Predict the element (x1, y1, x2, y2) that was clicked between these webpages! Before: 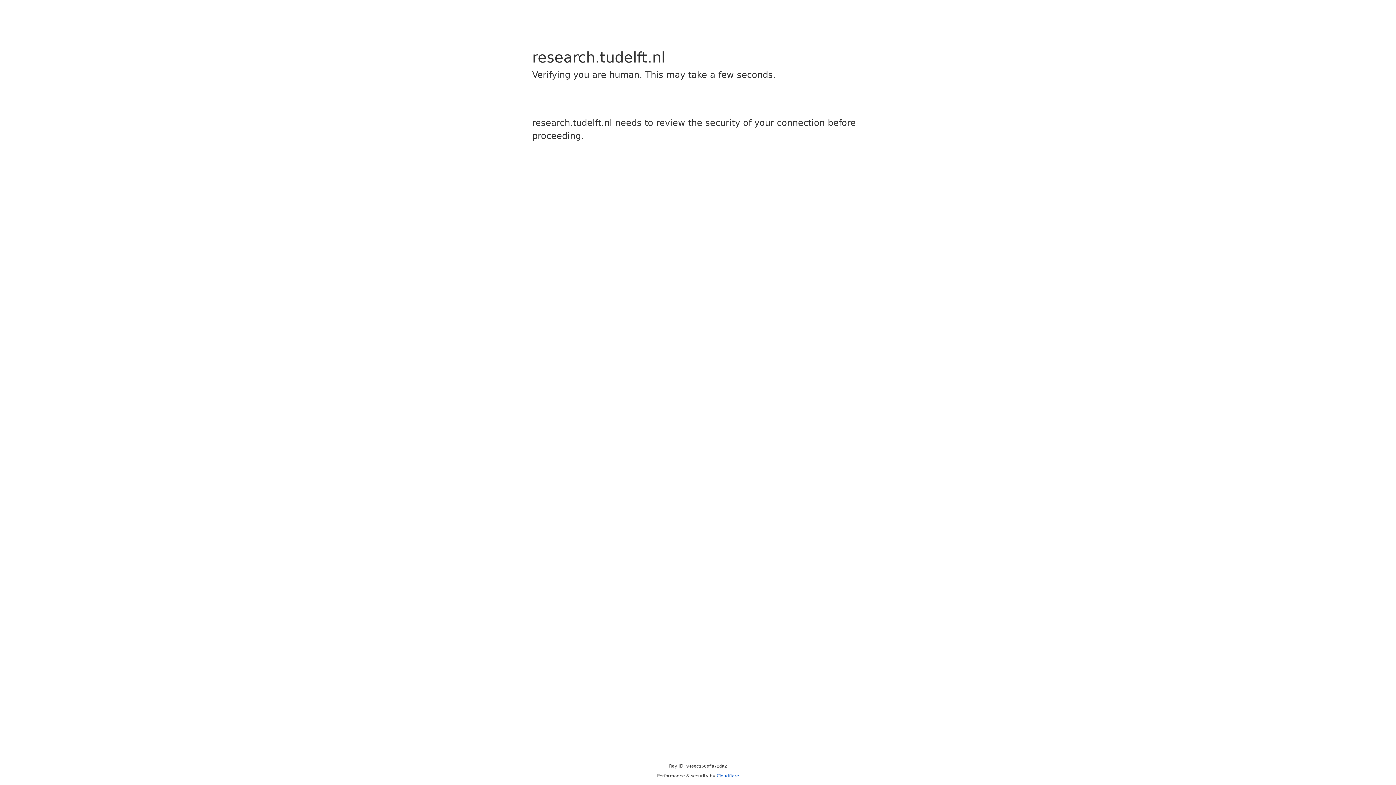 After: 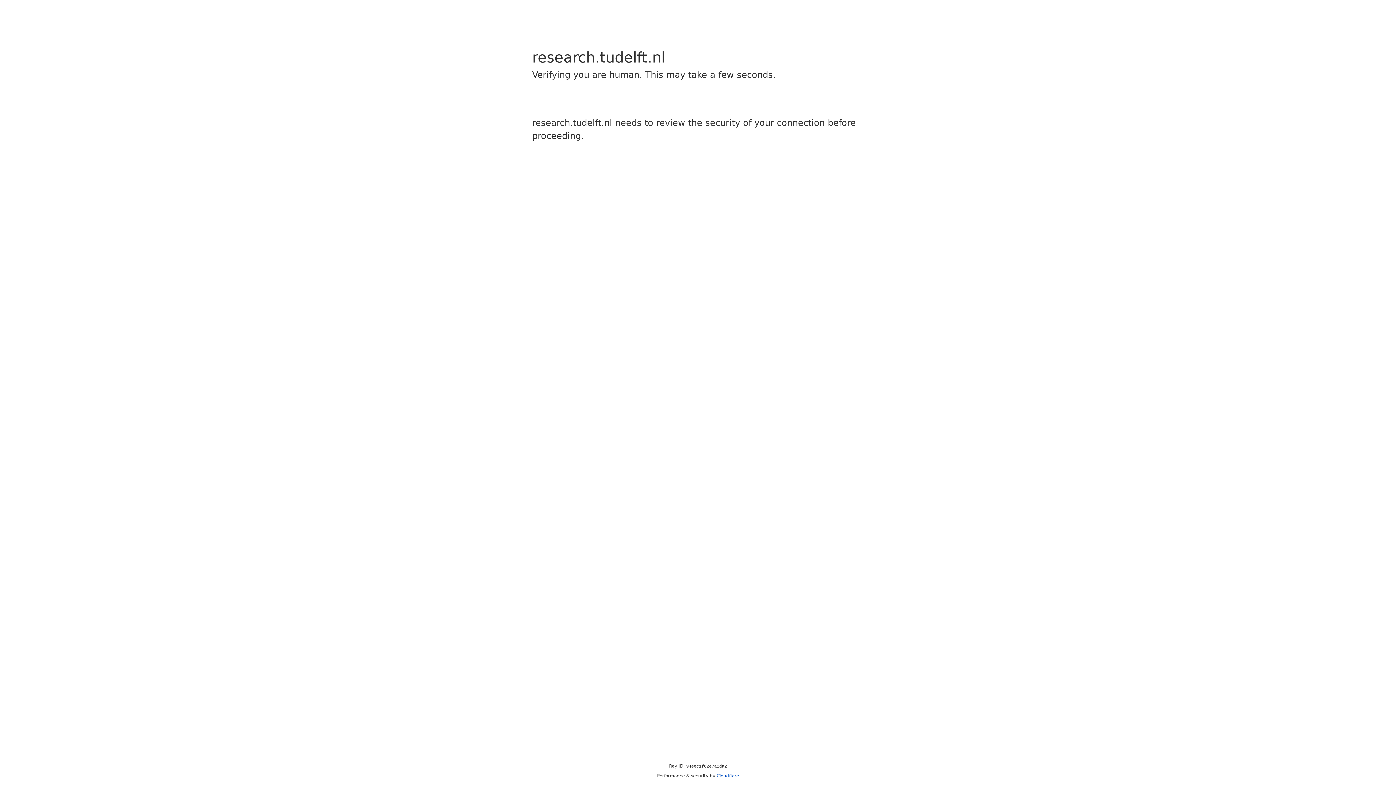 Action: label: Cloudflare bbox: (716, 773, 739, 778)